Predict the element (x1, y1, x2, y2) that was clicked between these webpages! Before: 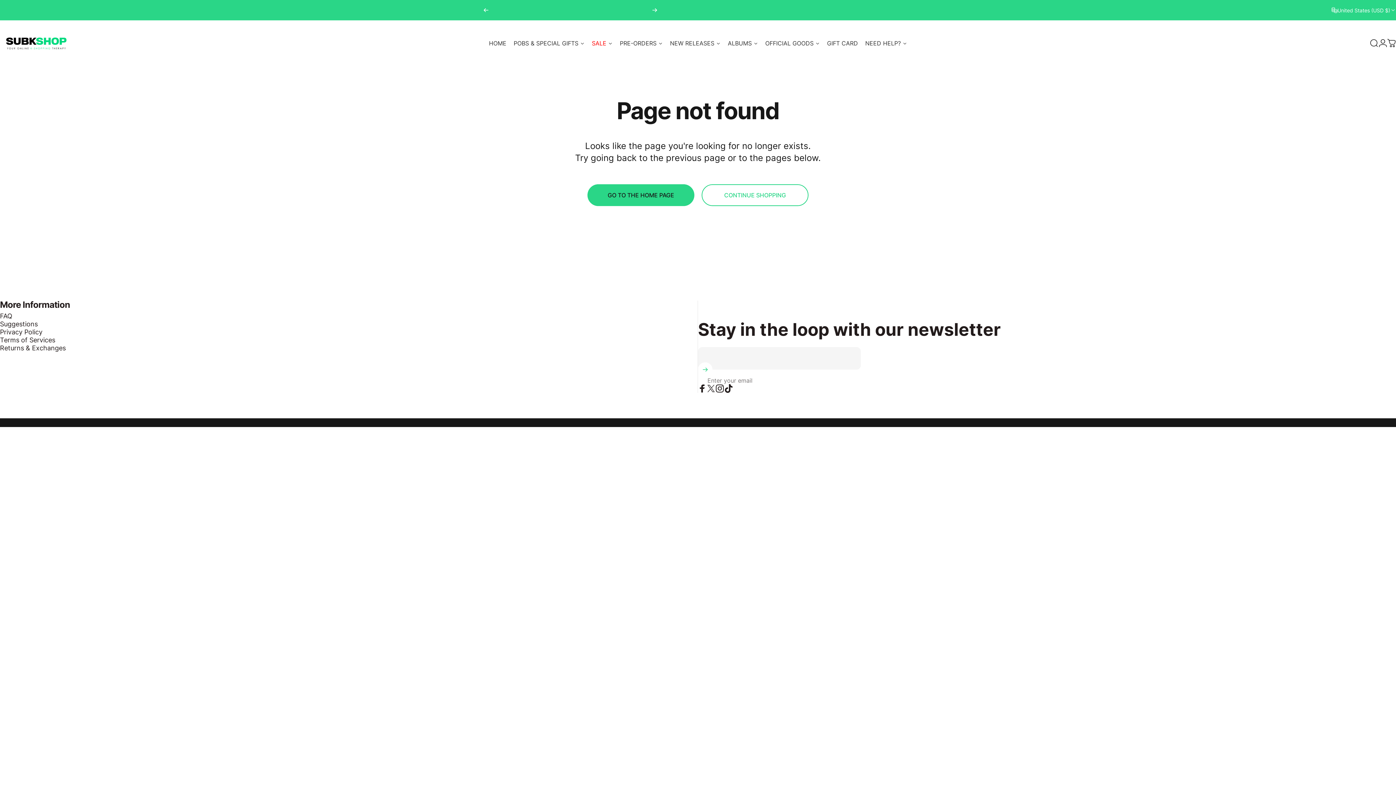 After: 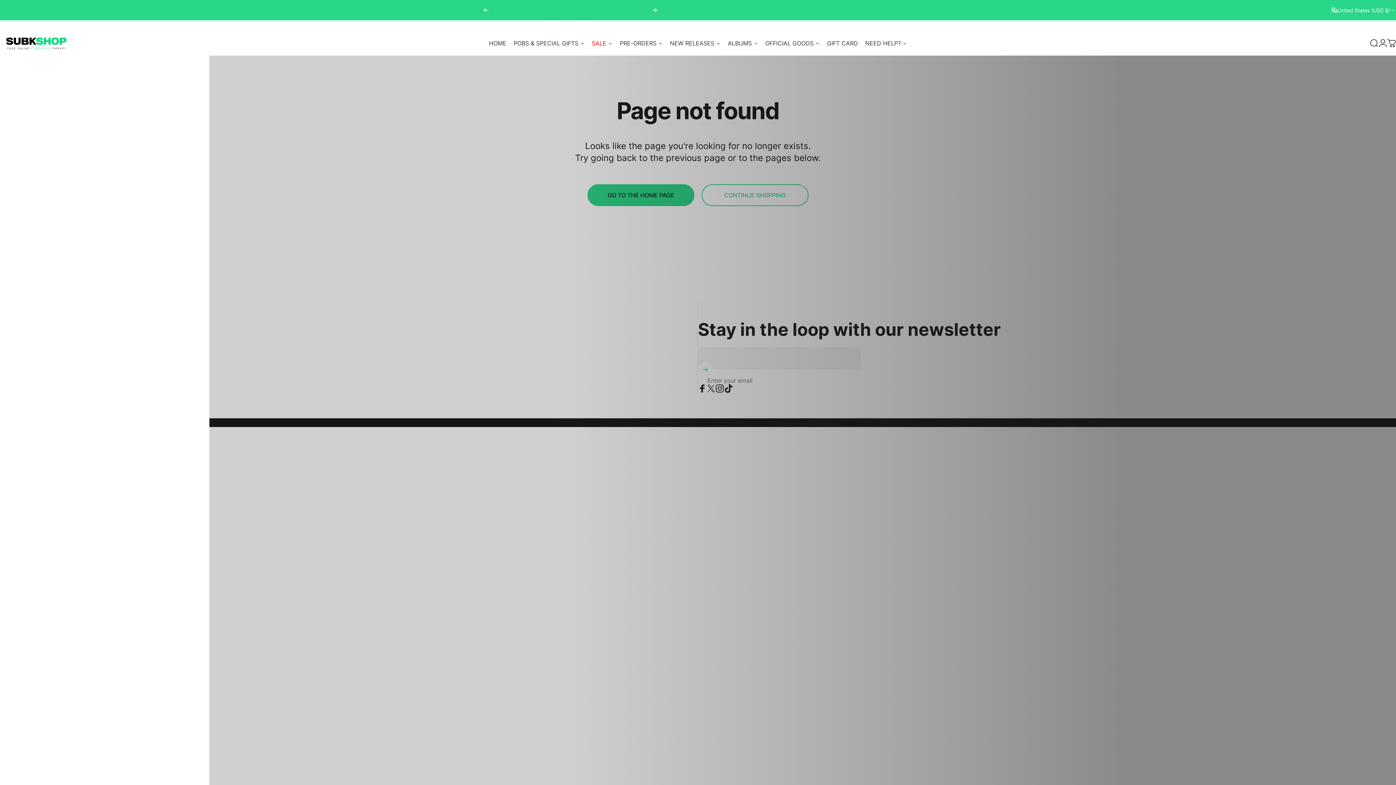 Action: bbox: (1370, 39, 1378, 47) label: Search